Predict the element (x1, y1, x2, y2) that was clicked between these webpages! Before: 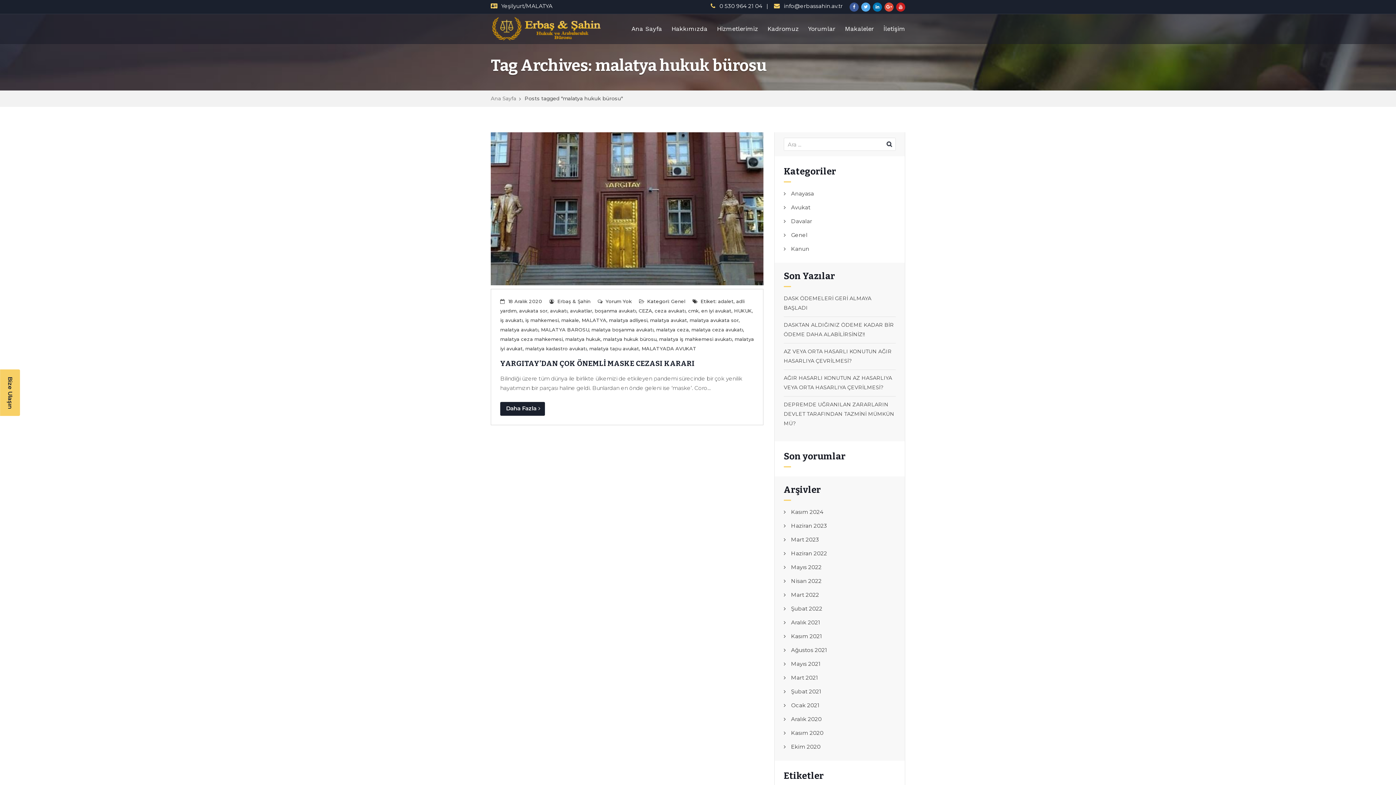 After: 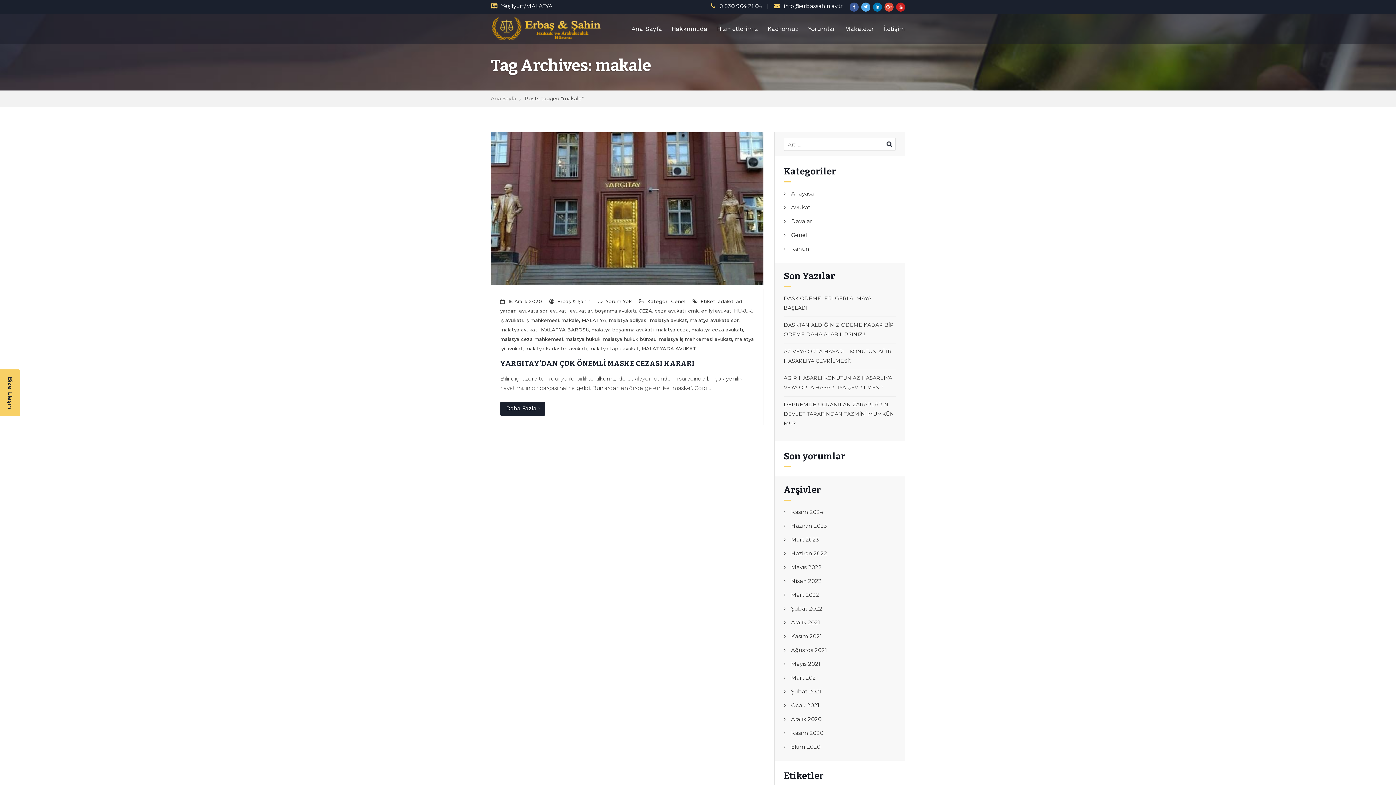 Action: label: makale bbox: (561, 317, 579, 323)